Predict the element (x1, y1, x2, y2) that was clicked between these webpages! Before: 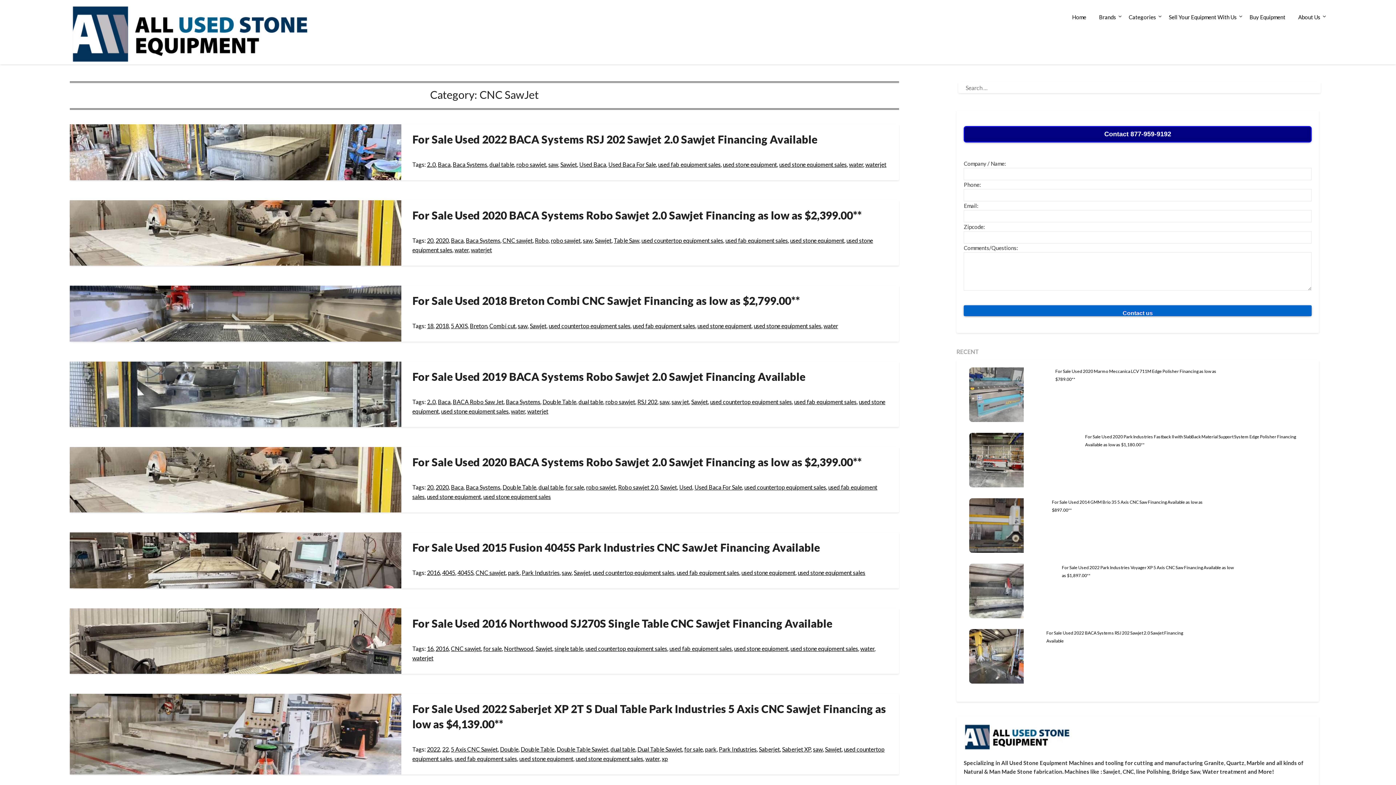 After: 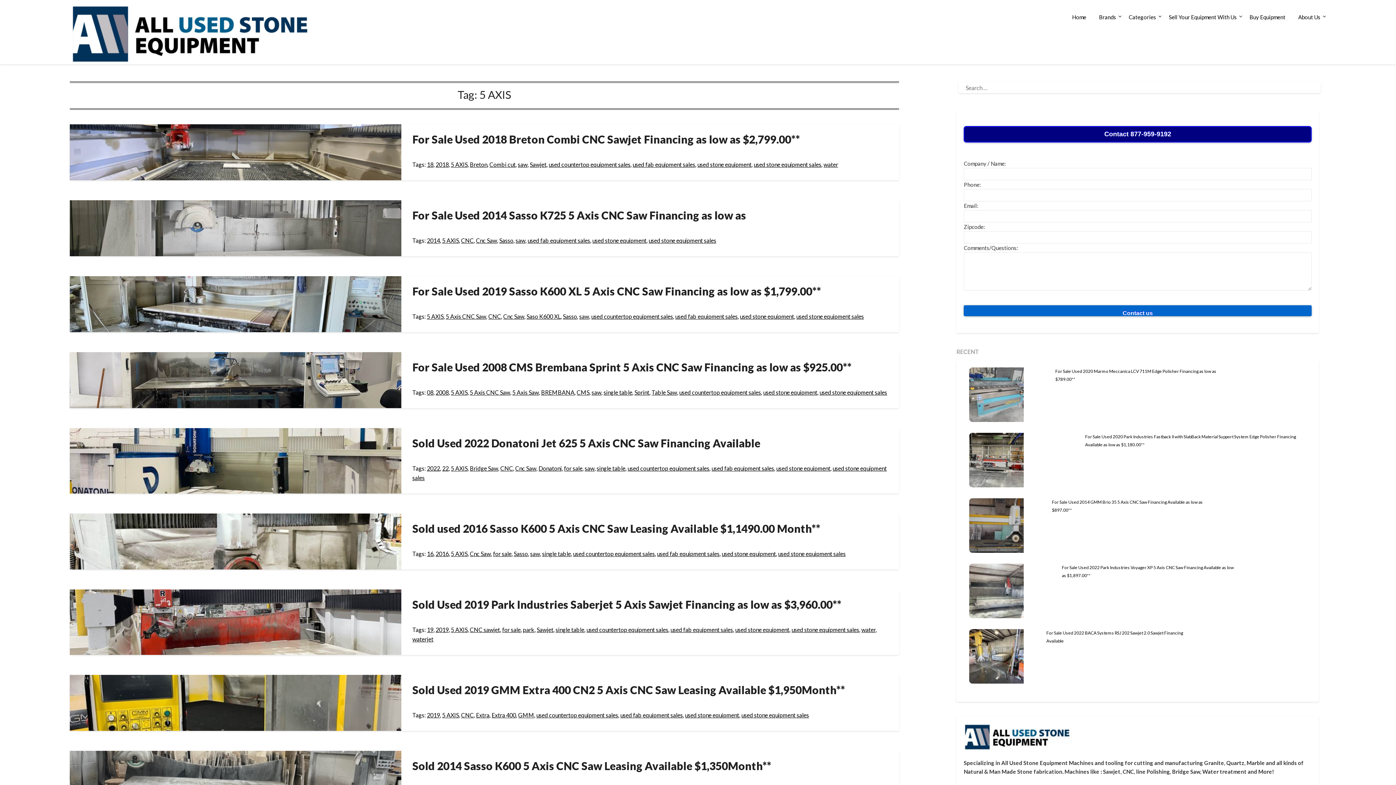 Action: label: 5 AXIS bbox: (451, 322, 467, 329)